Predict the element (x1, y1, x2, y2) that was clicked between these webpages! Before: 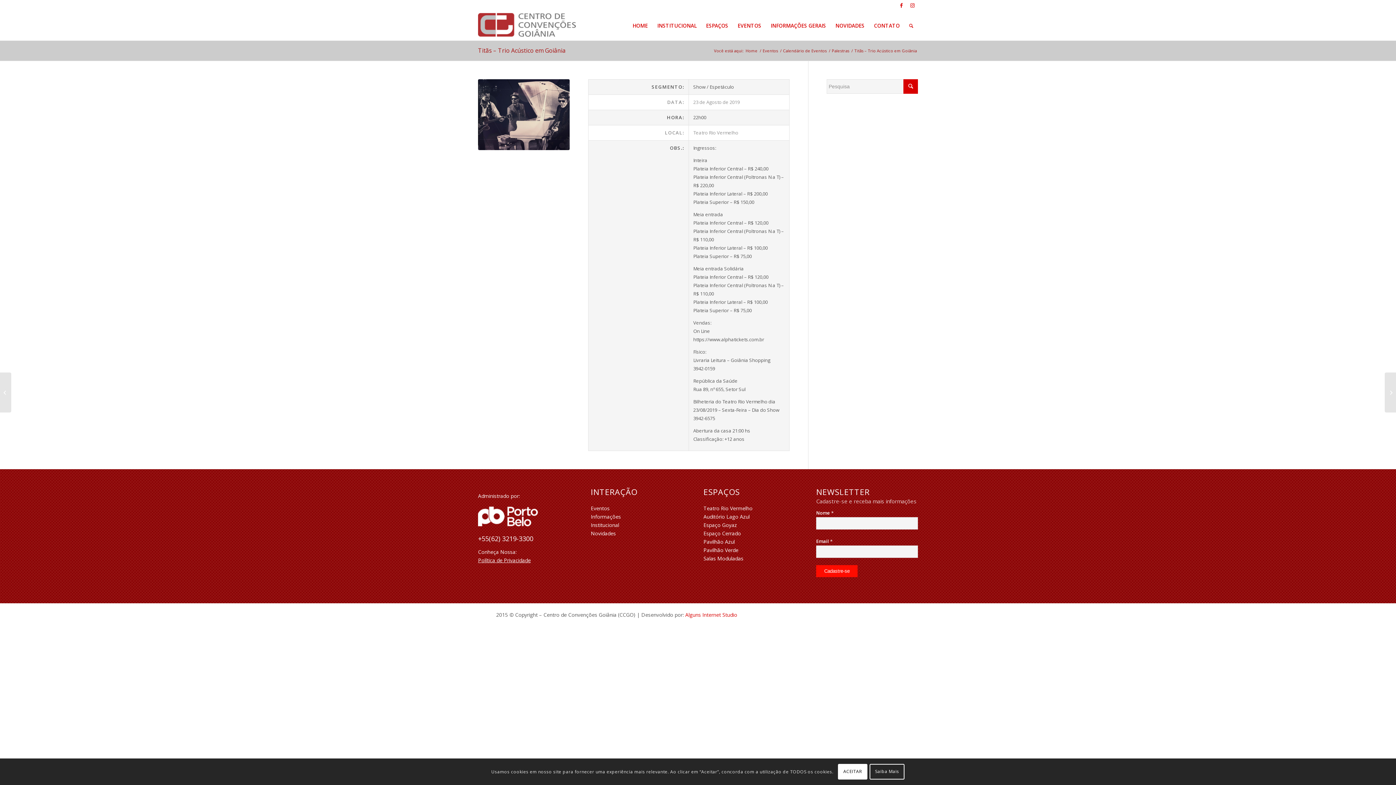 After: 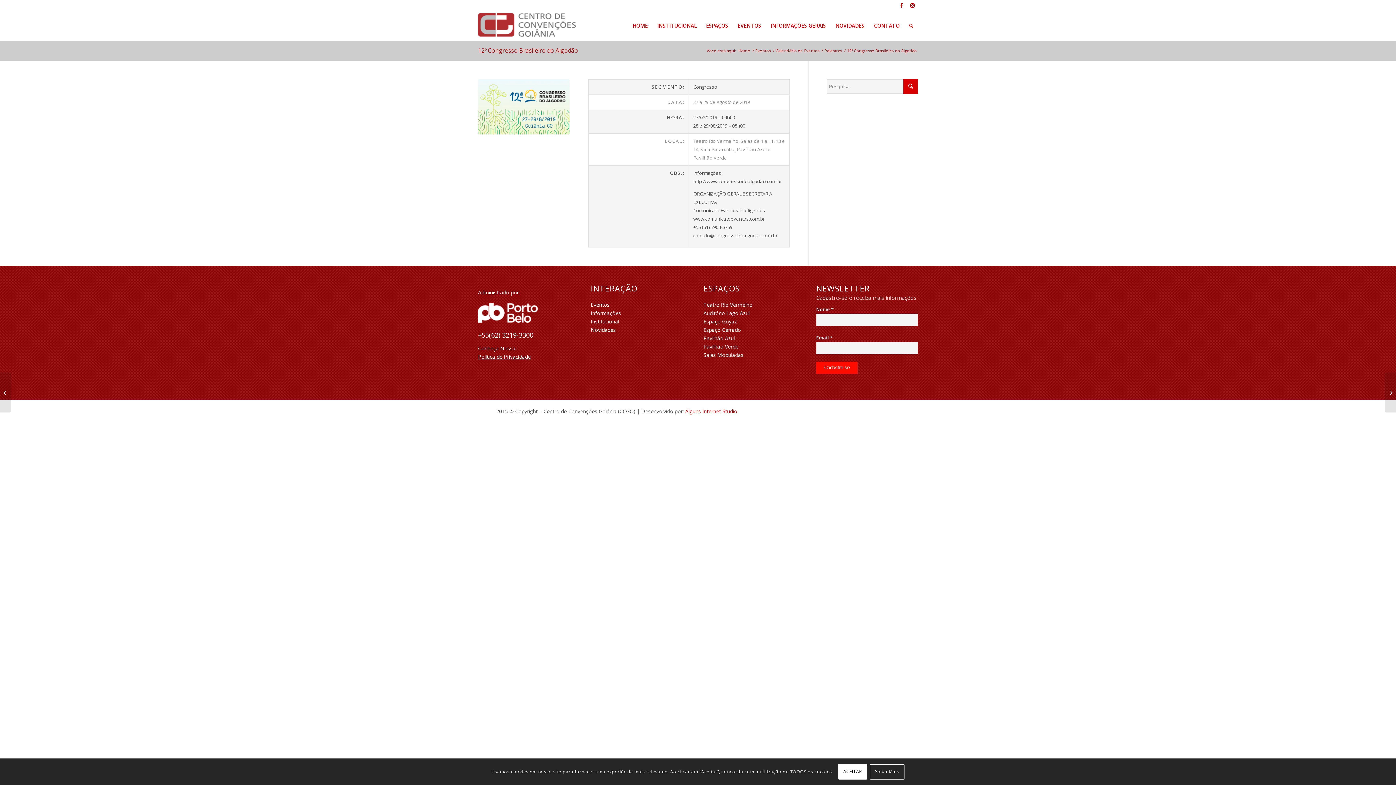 Action: label: 	12º Congresso Brasileiro do Algodão bbox: (1385, 372, 1396, 412)